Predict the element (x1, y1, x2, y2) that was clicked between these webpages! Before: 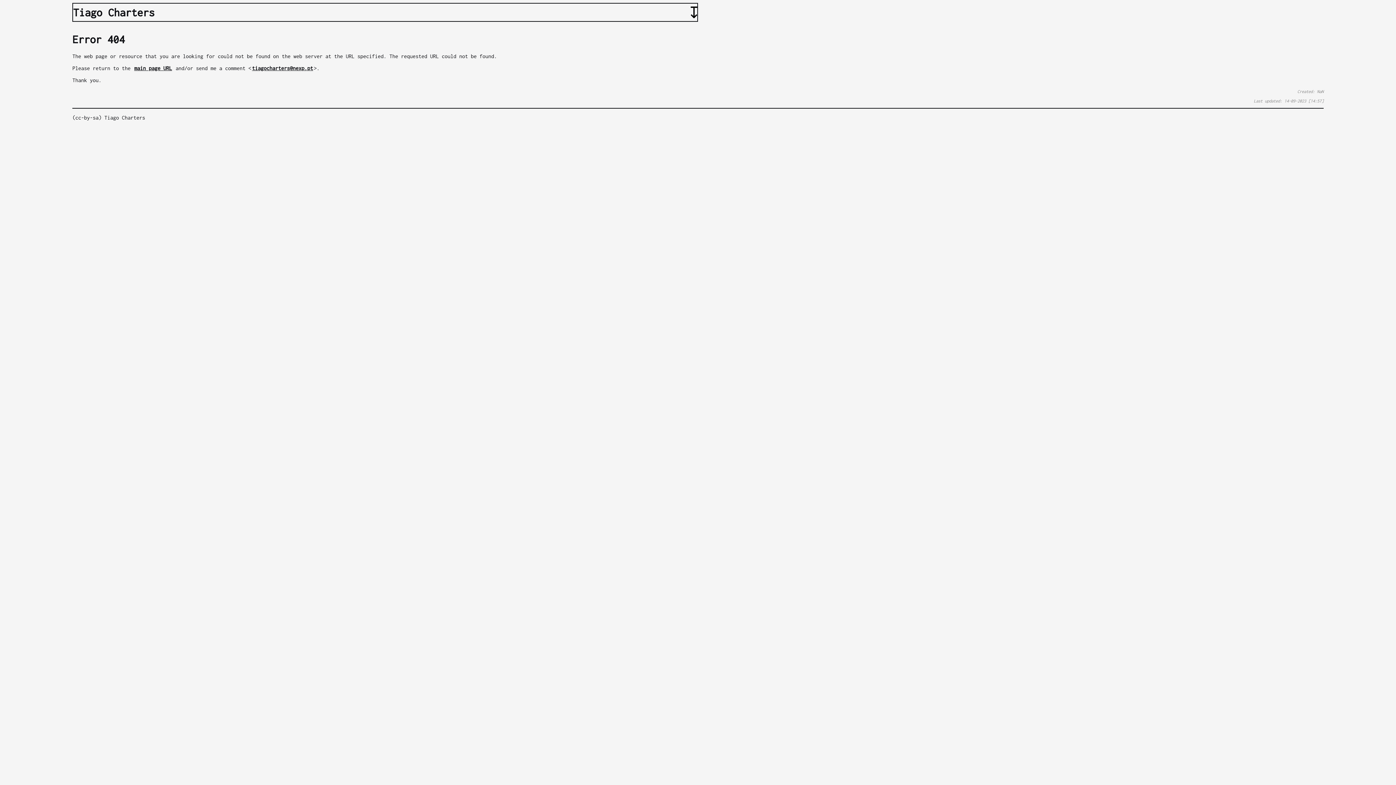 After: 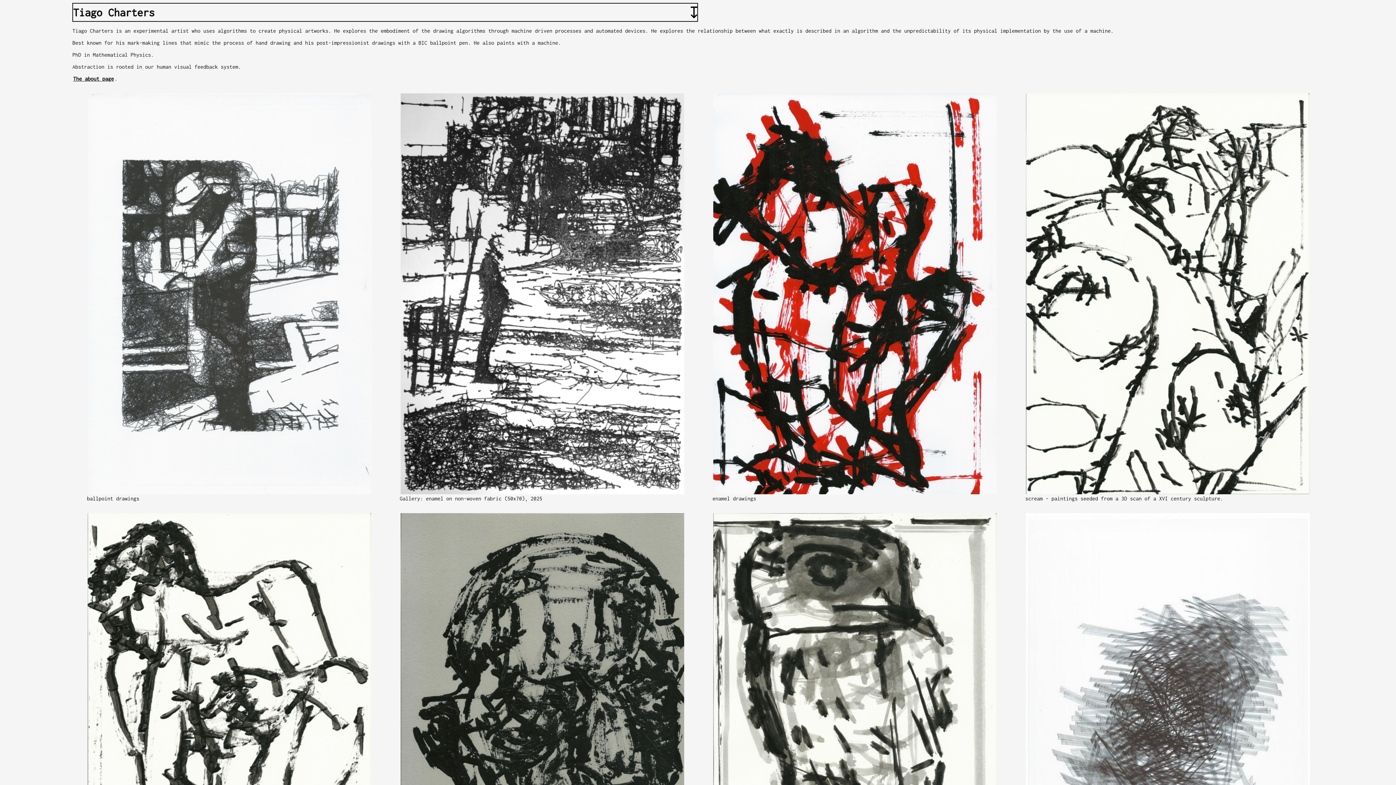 Action: label: main page URL bbox: (133, 64, 172, 72)